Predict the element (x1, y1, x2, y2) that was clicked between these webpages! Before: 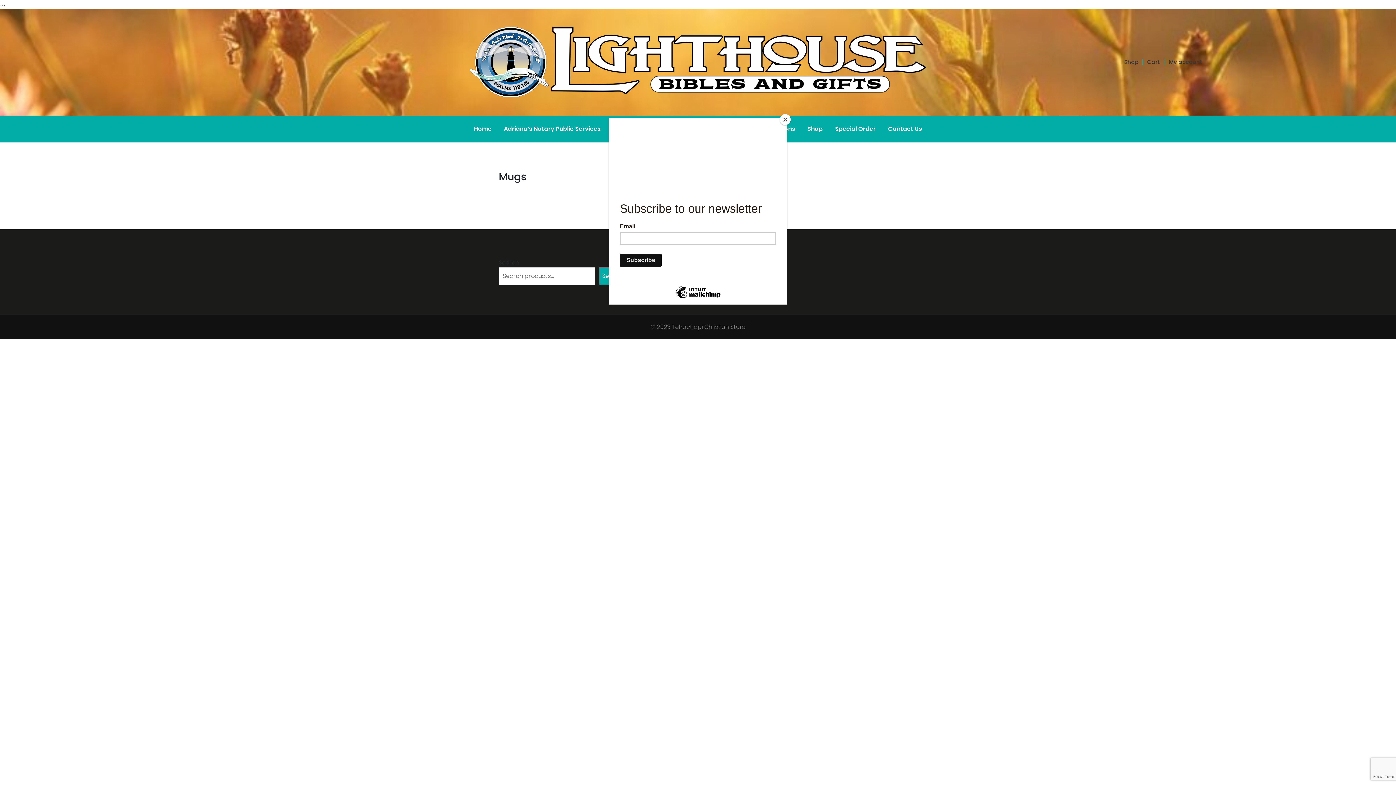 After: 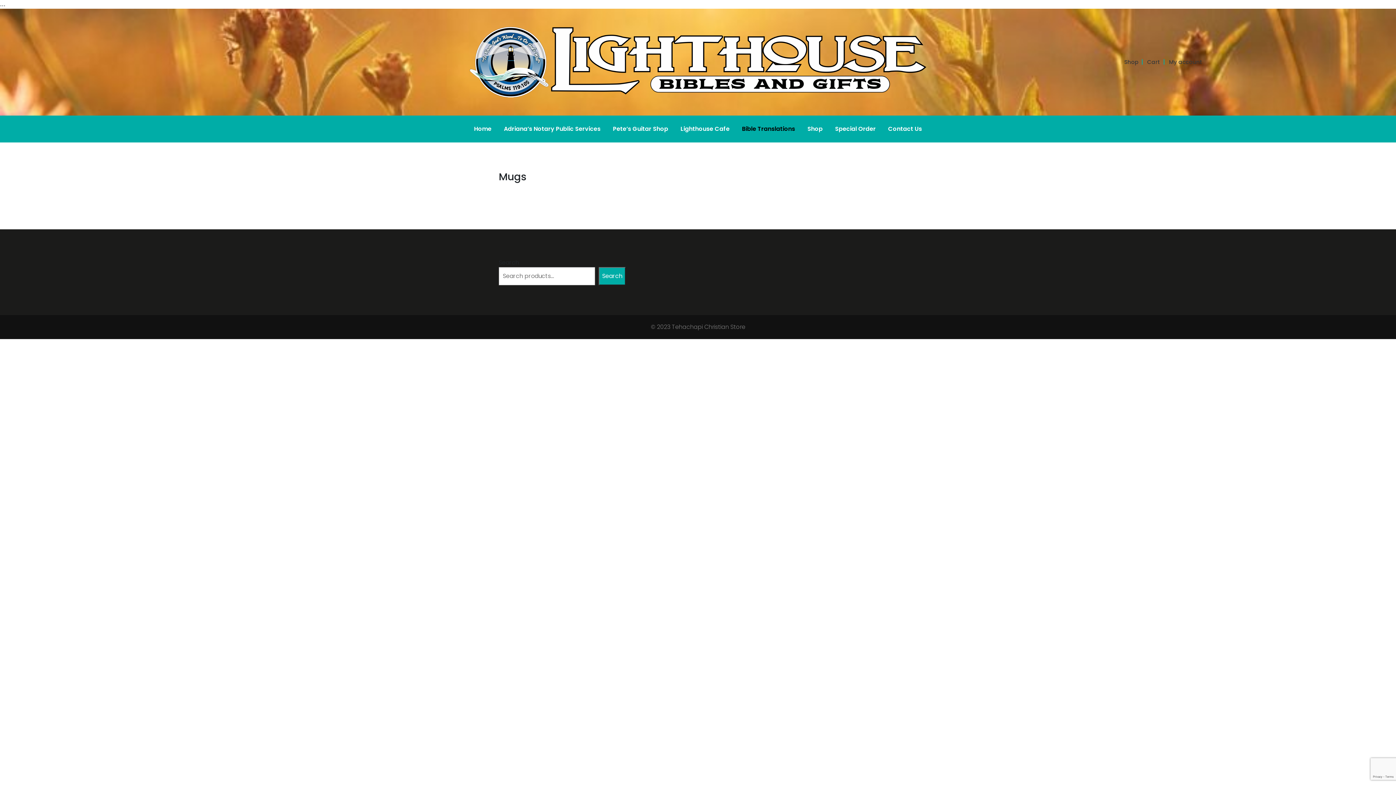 Action: bbox: (780, 114, 790, 125) label: Close